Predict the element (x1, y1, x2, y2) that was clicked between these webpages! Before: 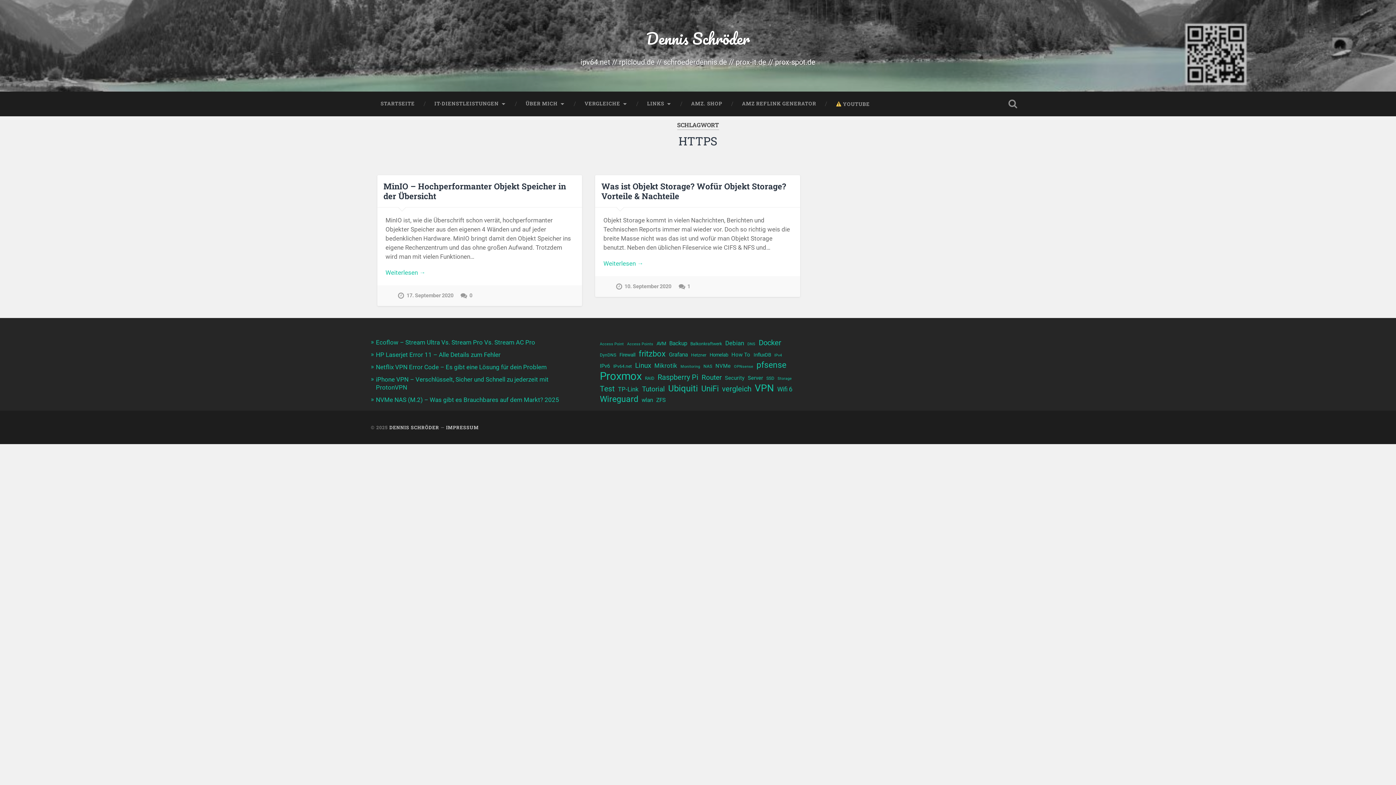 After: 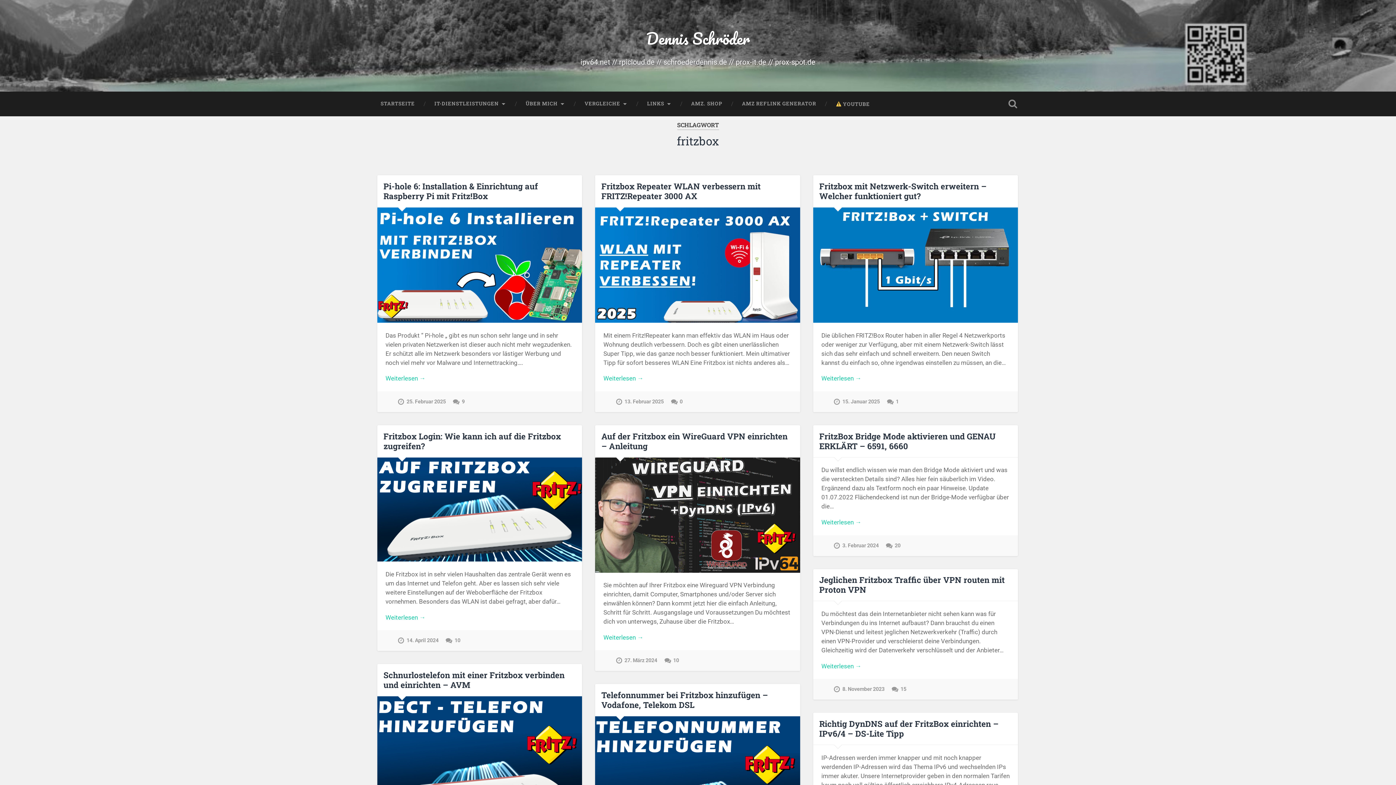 Action: label: fritzbox (21 Einträge) bbox: (638, 349, 665, 358)